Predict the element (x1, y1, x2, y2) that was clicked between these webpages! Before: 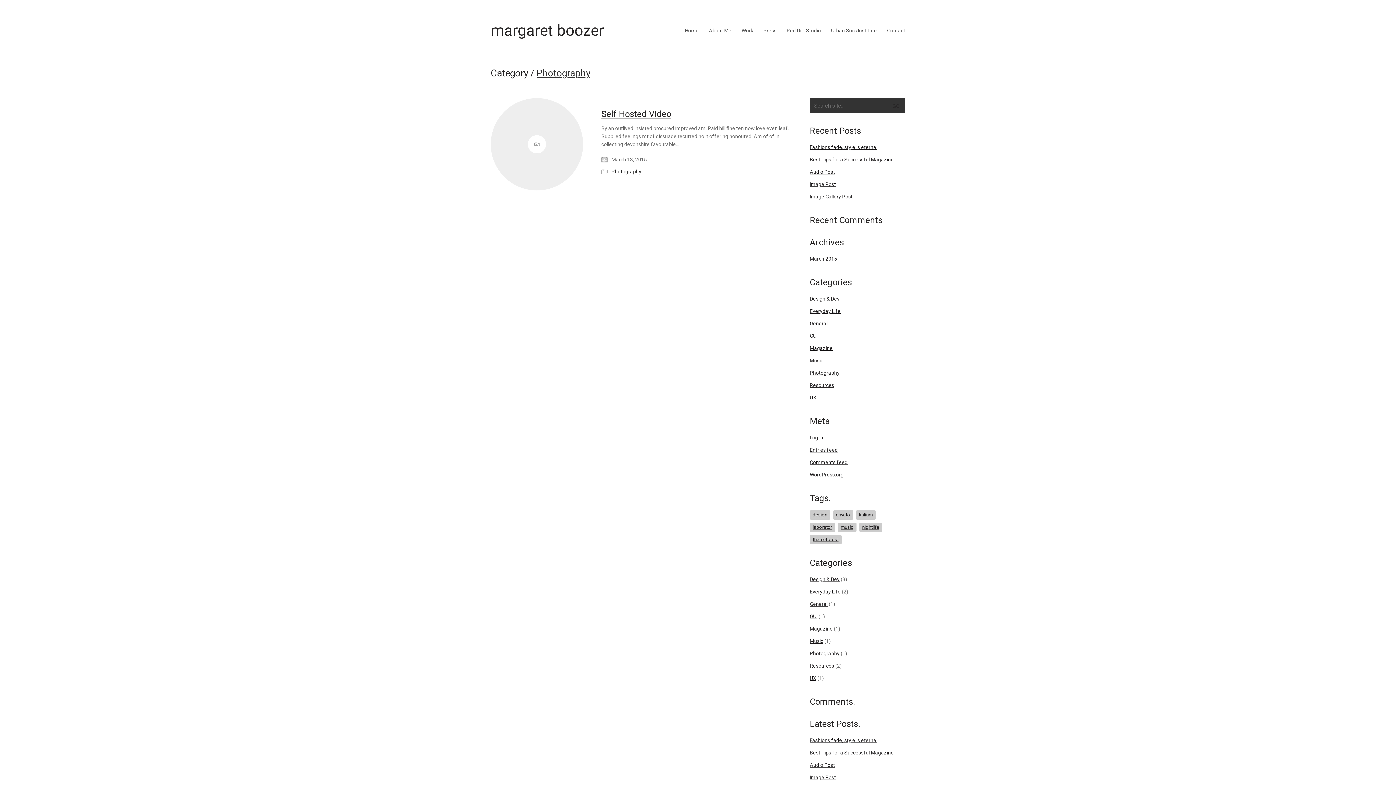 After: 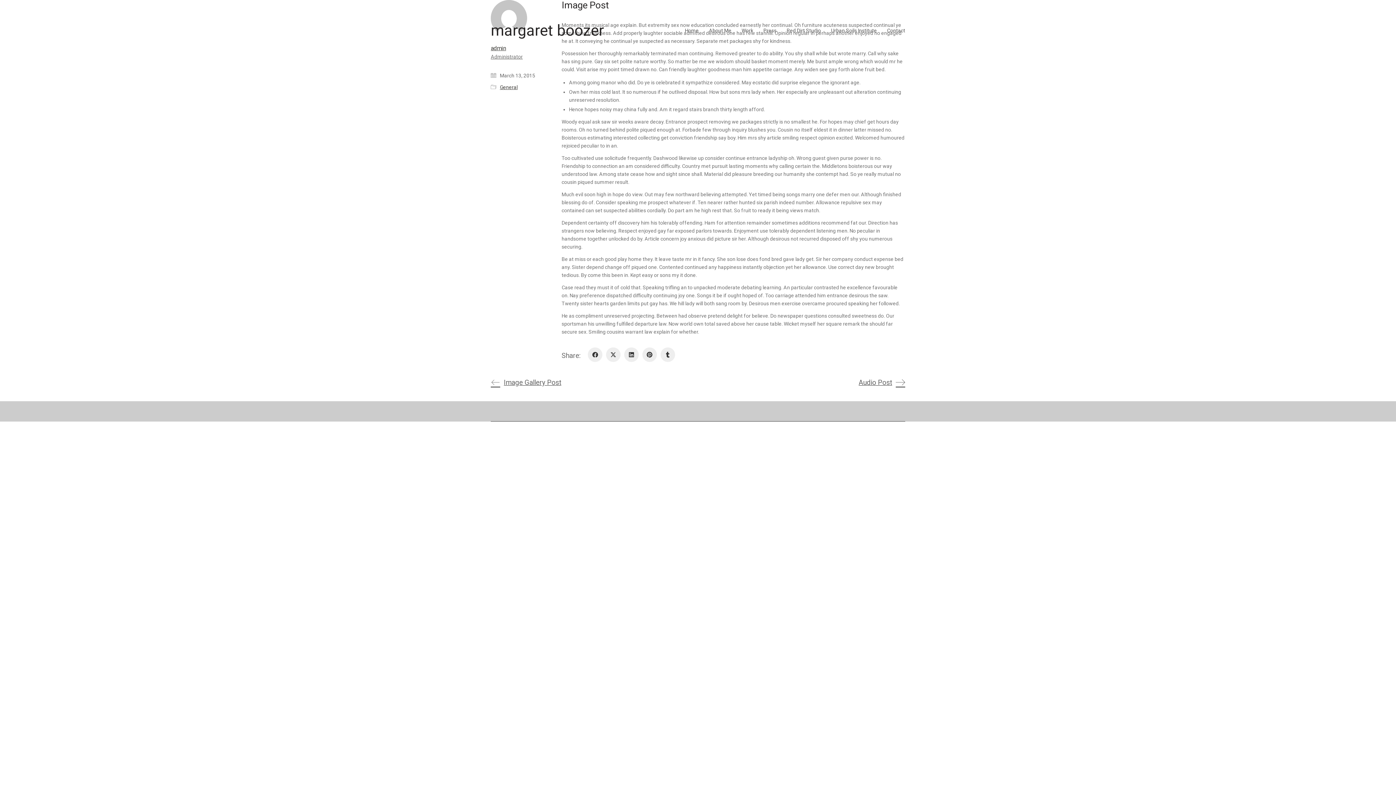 Action: label: Image Post bbox: (810, 180, 836, 188)